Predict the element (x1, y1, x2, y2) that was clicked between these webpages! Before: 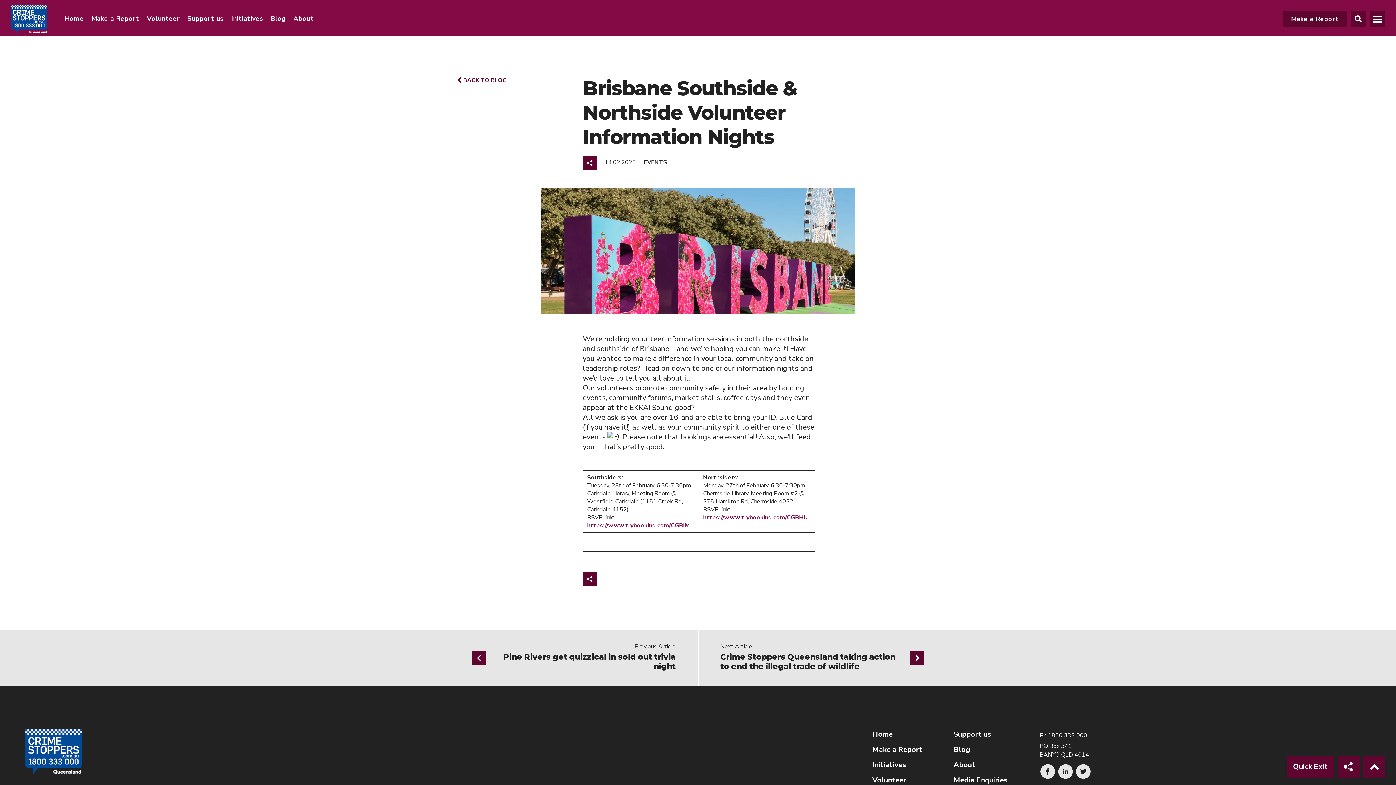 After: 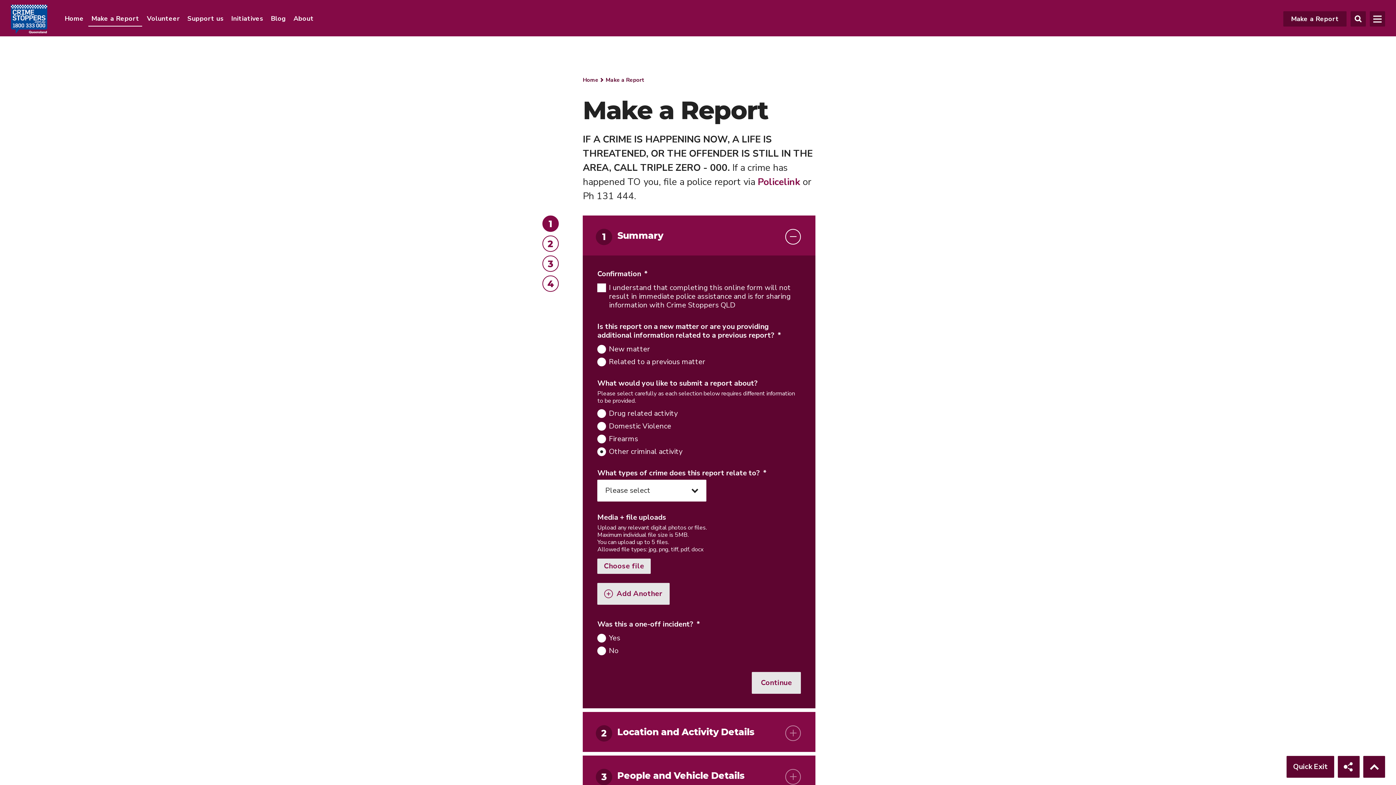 Action: bbox: (1283, 11, 1346, 26) label: Make a Report